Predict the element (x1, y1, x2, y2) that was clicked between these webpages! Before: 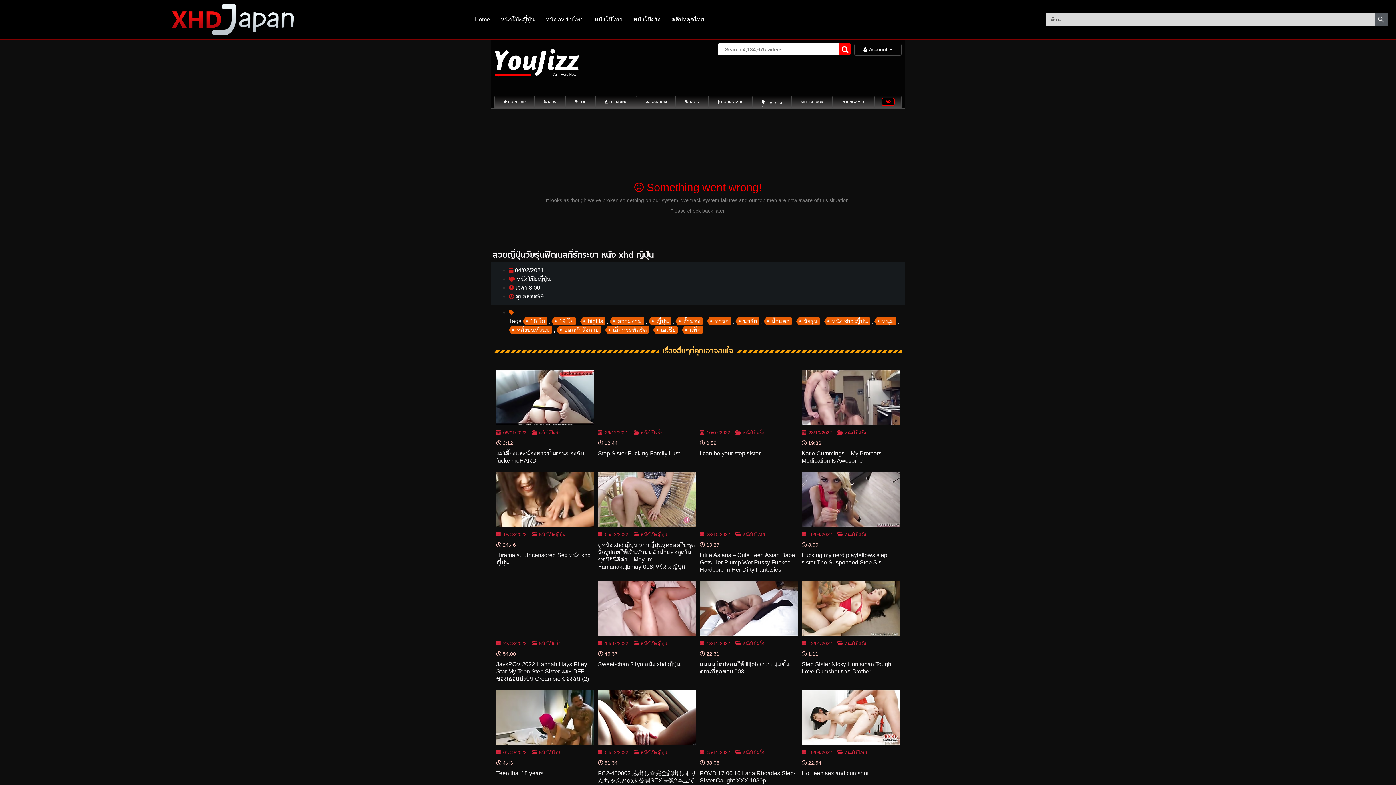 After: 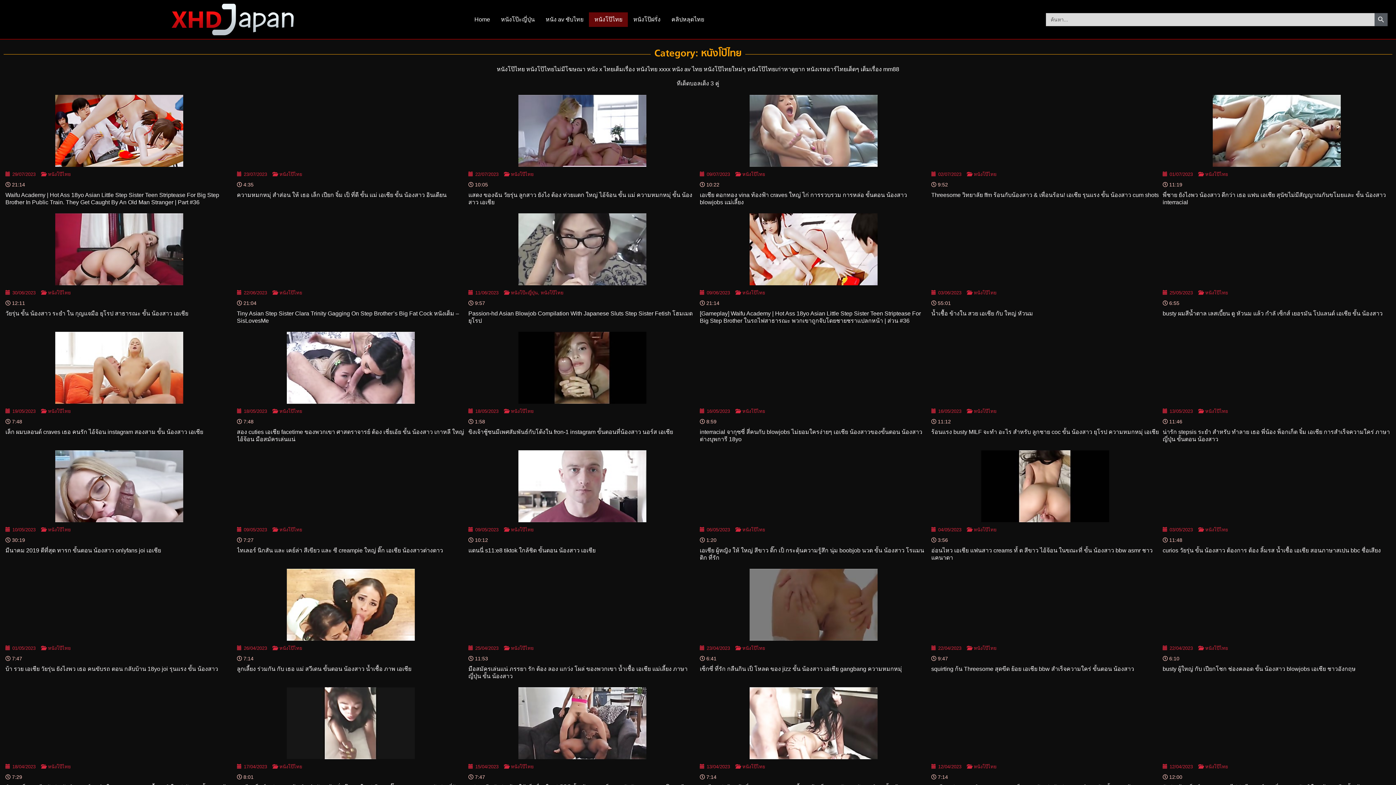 Action: label: หนังโป๊ไทย bbox: (589, 12, 627, 26)